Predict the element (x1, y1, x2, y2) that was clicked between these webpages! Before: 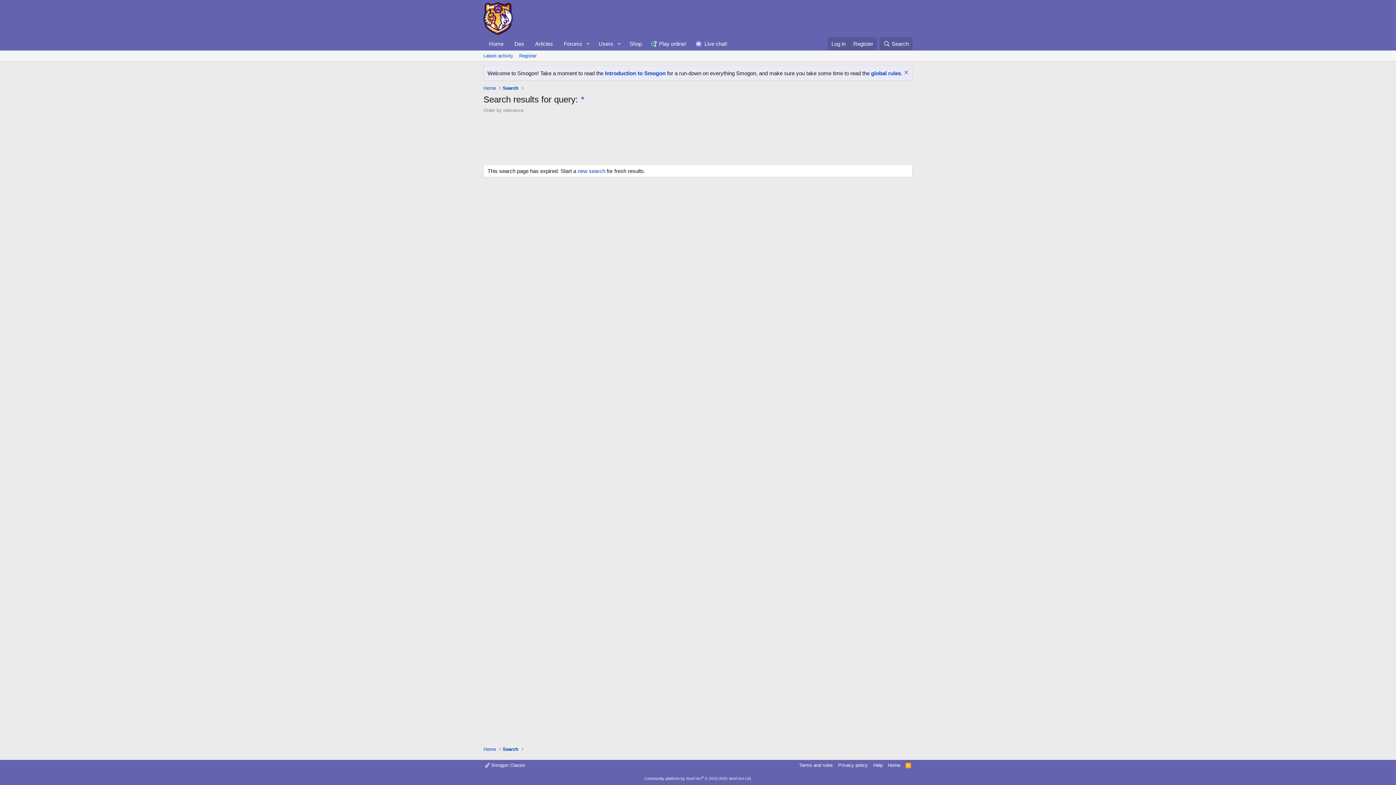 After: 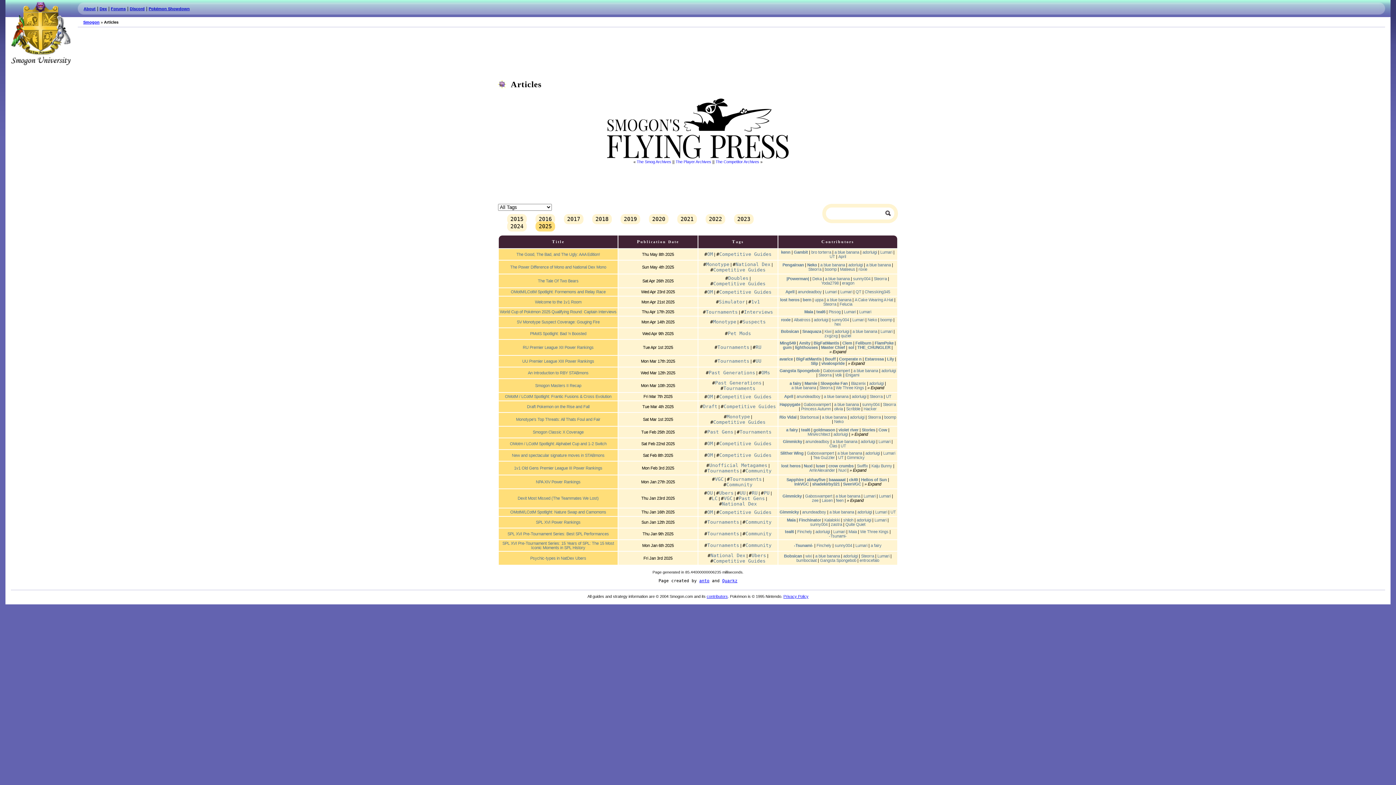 Action: bbox: (529, 37, 558, 50) label: Articles